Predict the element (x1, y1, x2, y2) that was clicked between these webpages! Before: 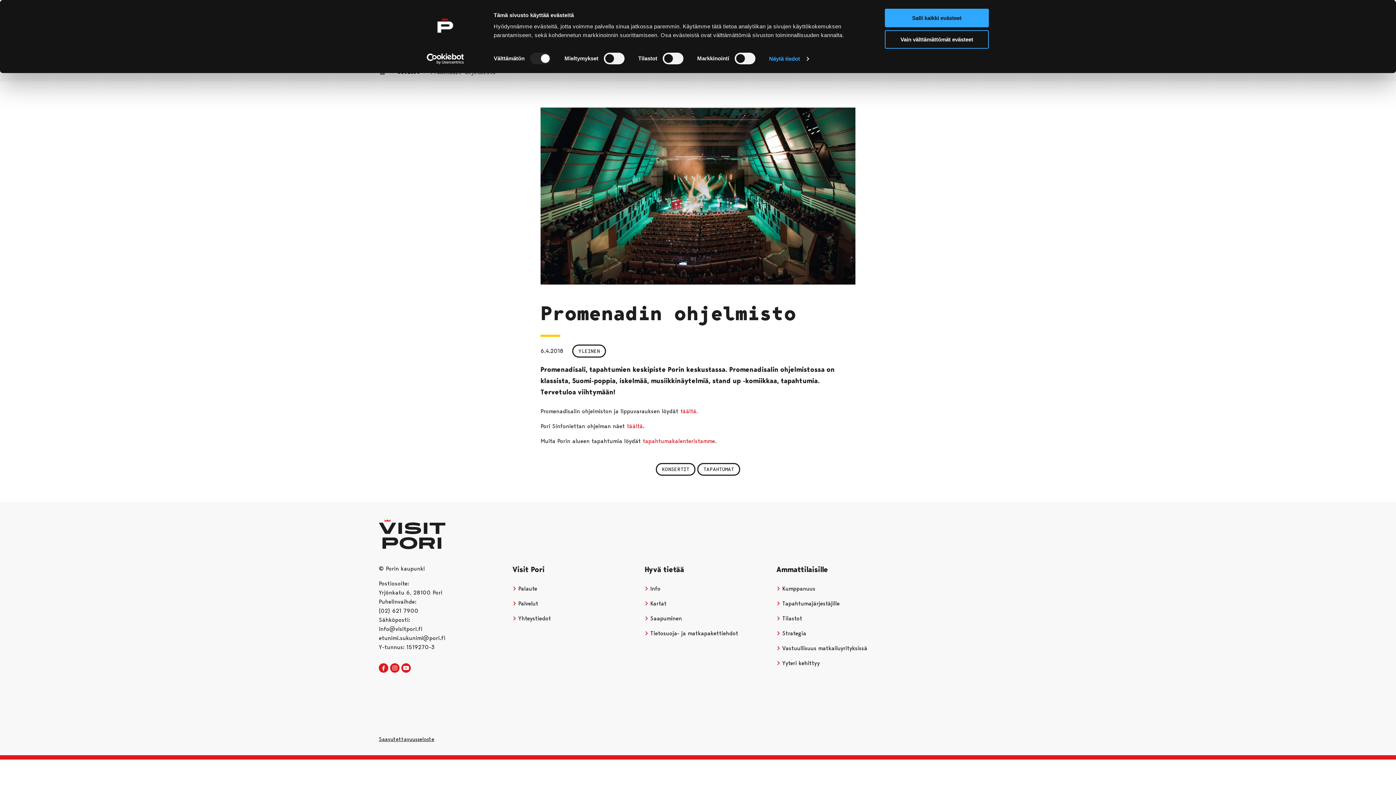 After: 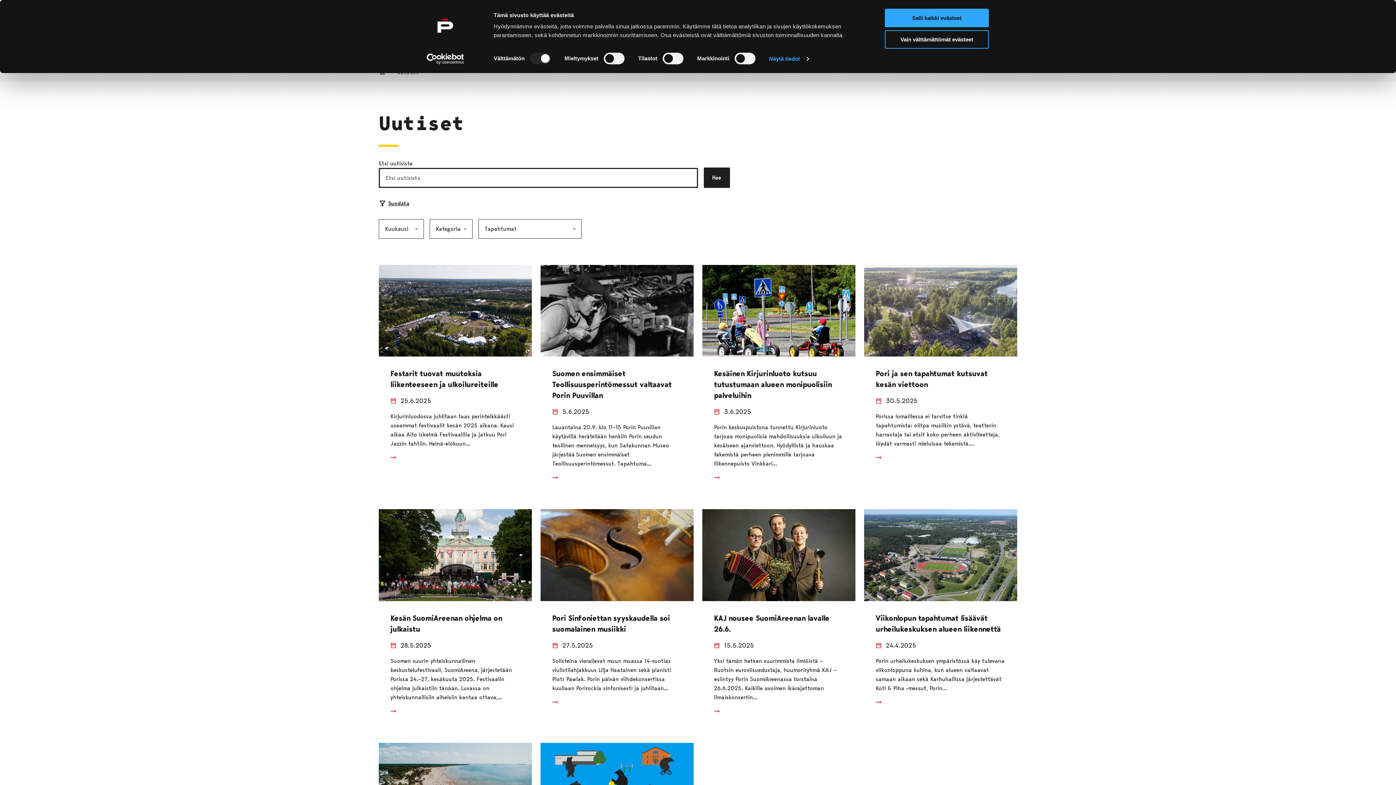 Action: label: TAPAHTUMAT bbox: (697, 463, 740, 476)